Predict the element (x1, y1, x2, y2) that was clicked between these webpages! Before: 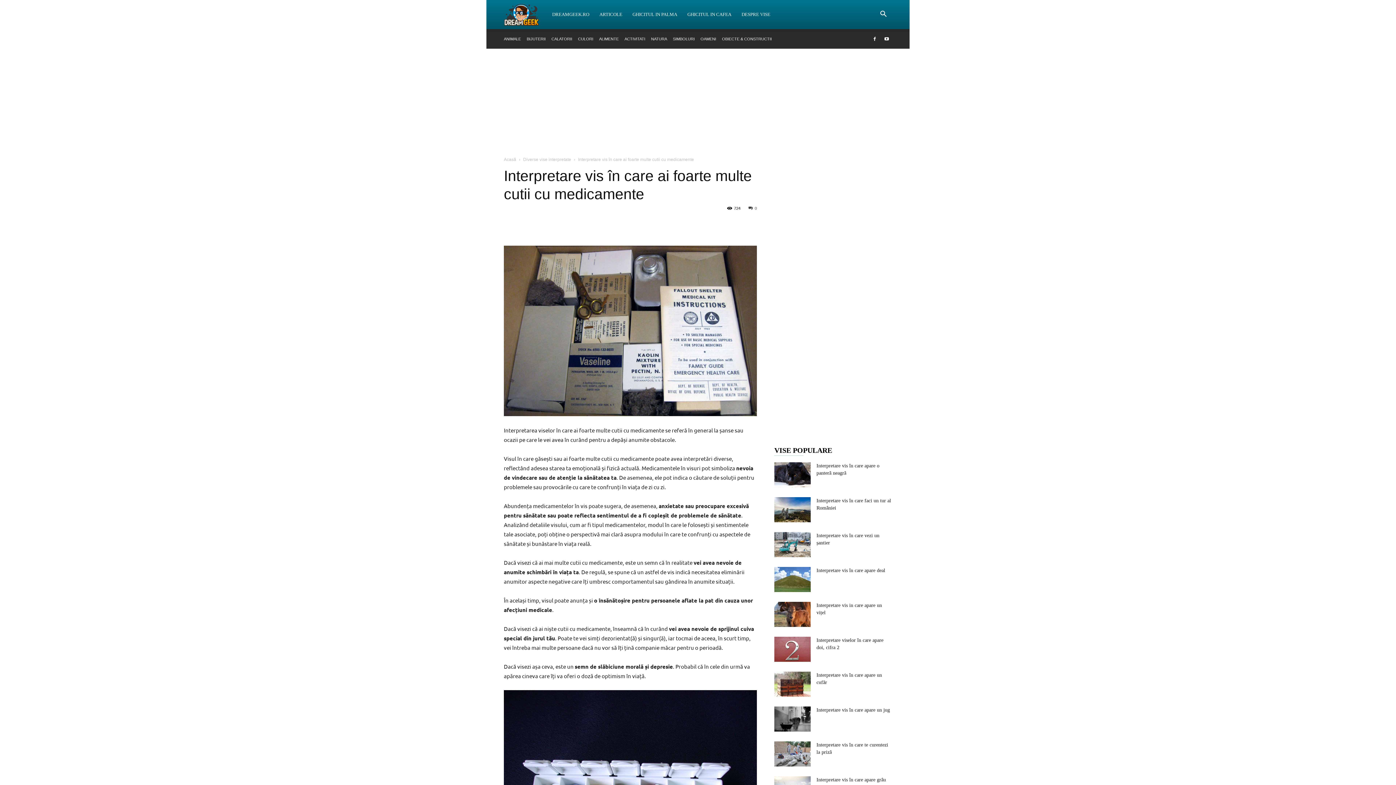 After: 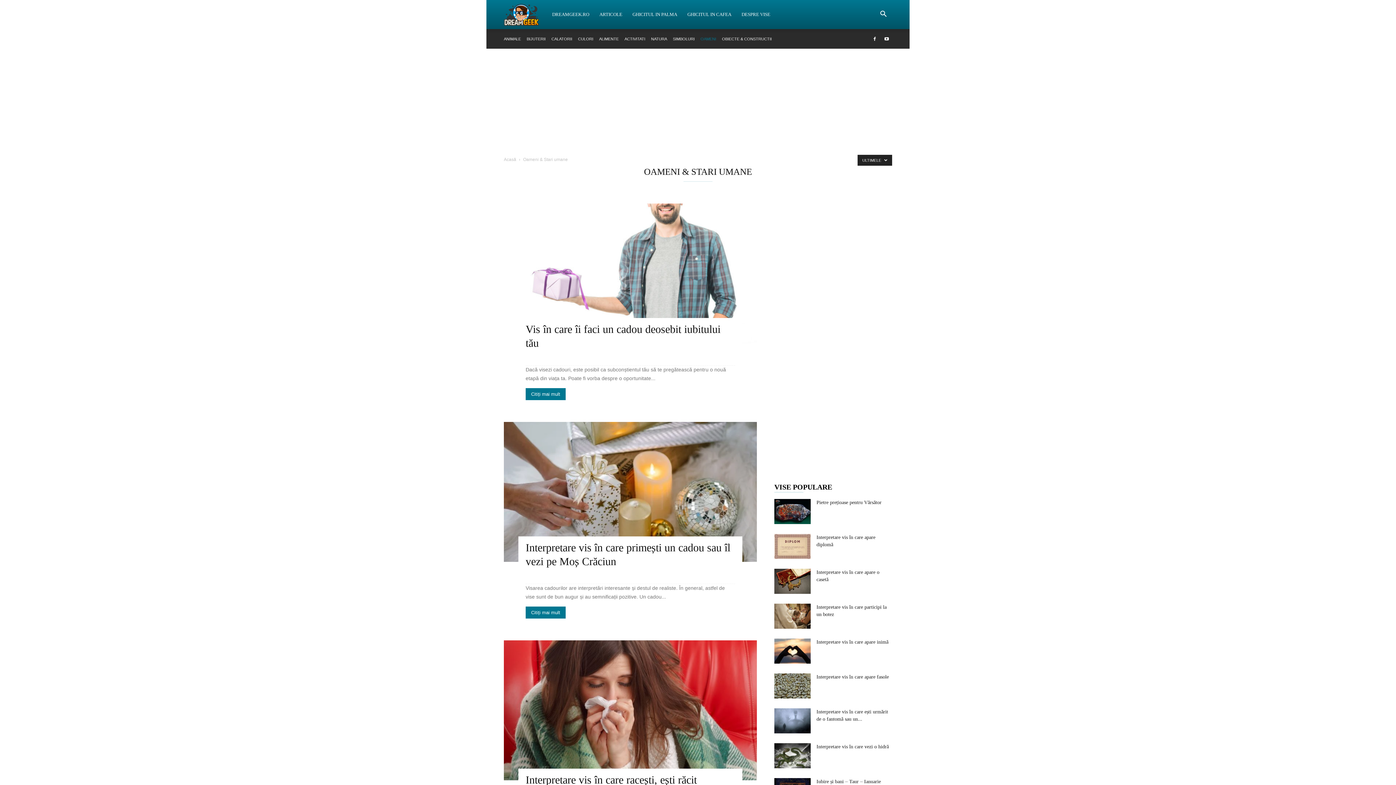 Action: bbox: (700, 36, 716, 41) label: OAMENI